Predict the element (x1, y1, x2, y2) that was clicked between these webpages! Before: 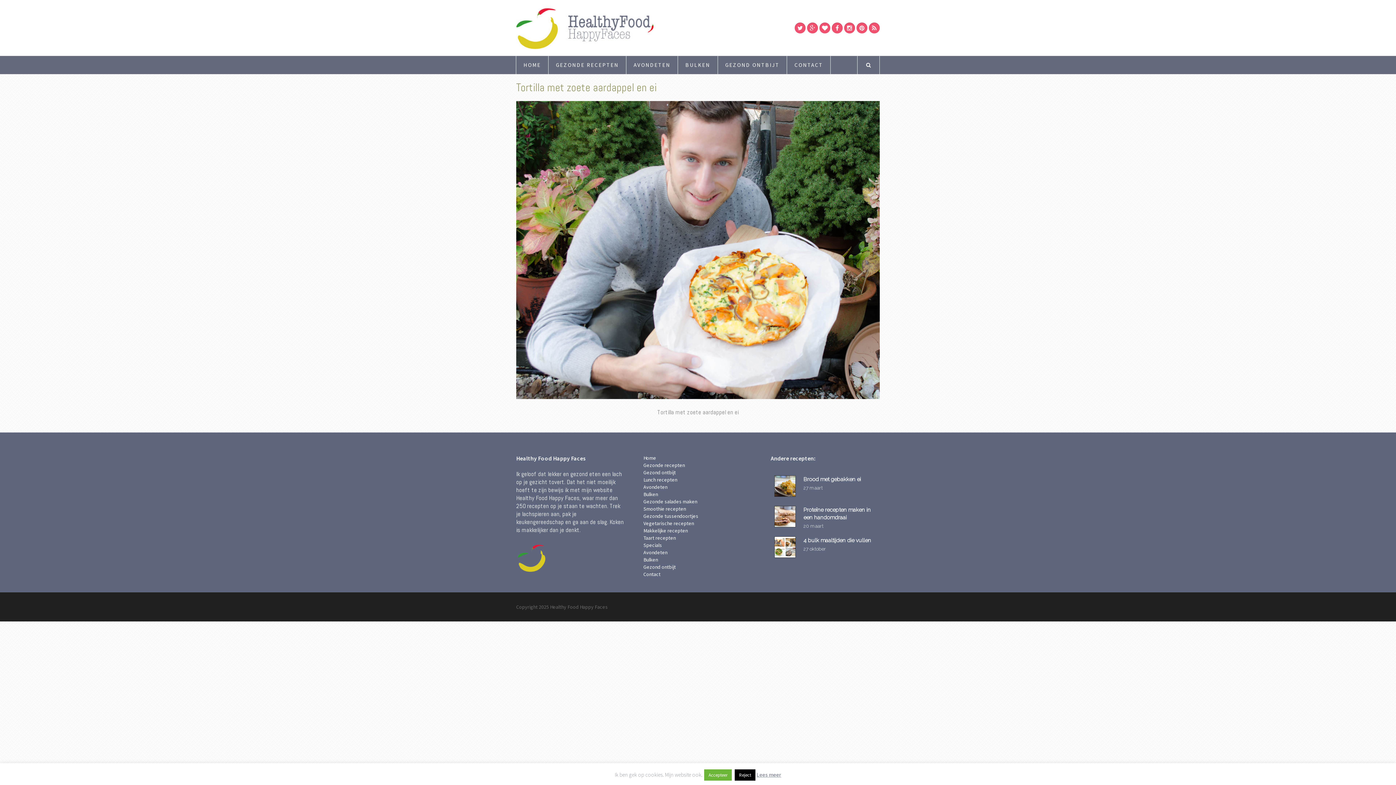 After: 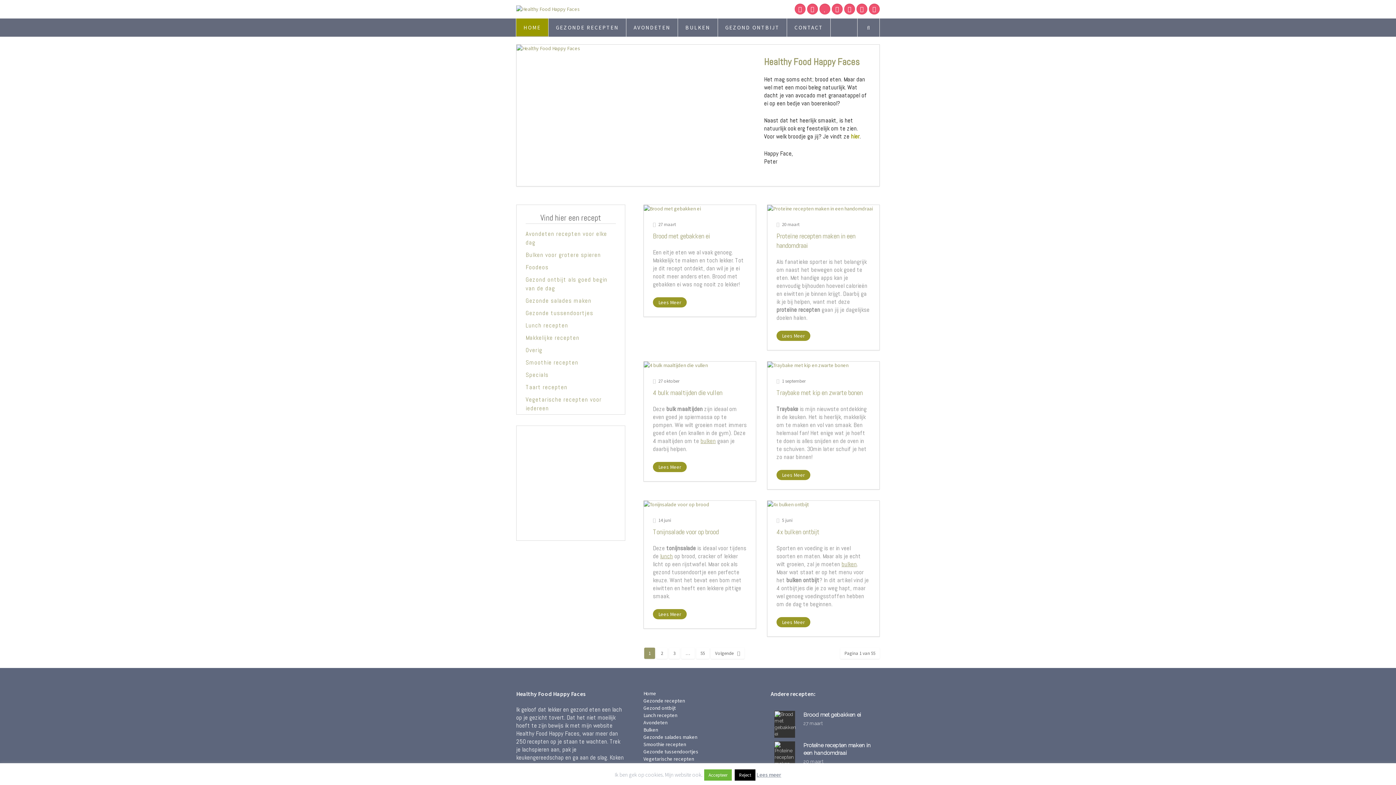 Action: label: HOME bbox: (516, 56, 548, 74)